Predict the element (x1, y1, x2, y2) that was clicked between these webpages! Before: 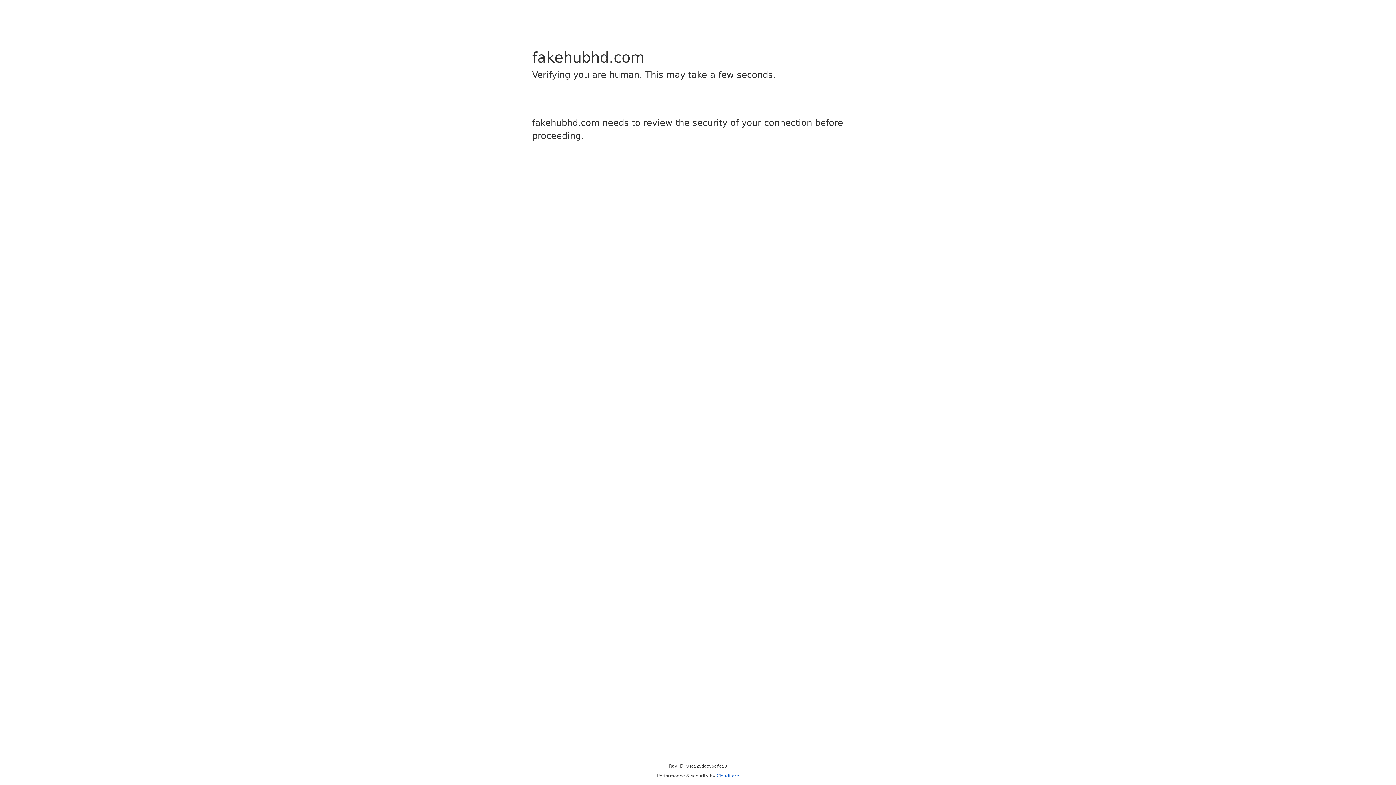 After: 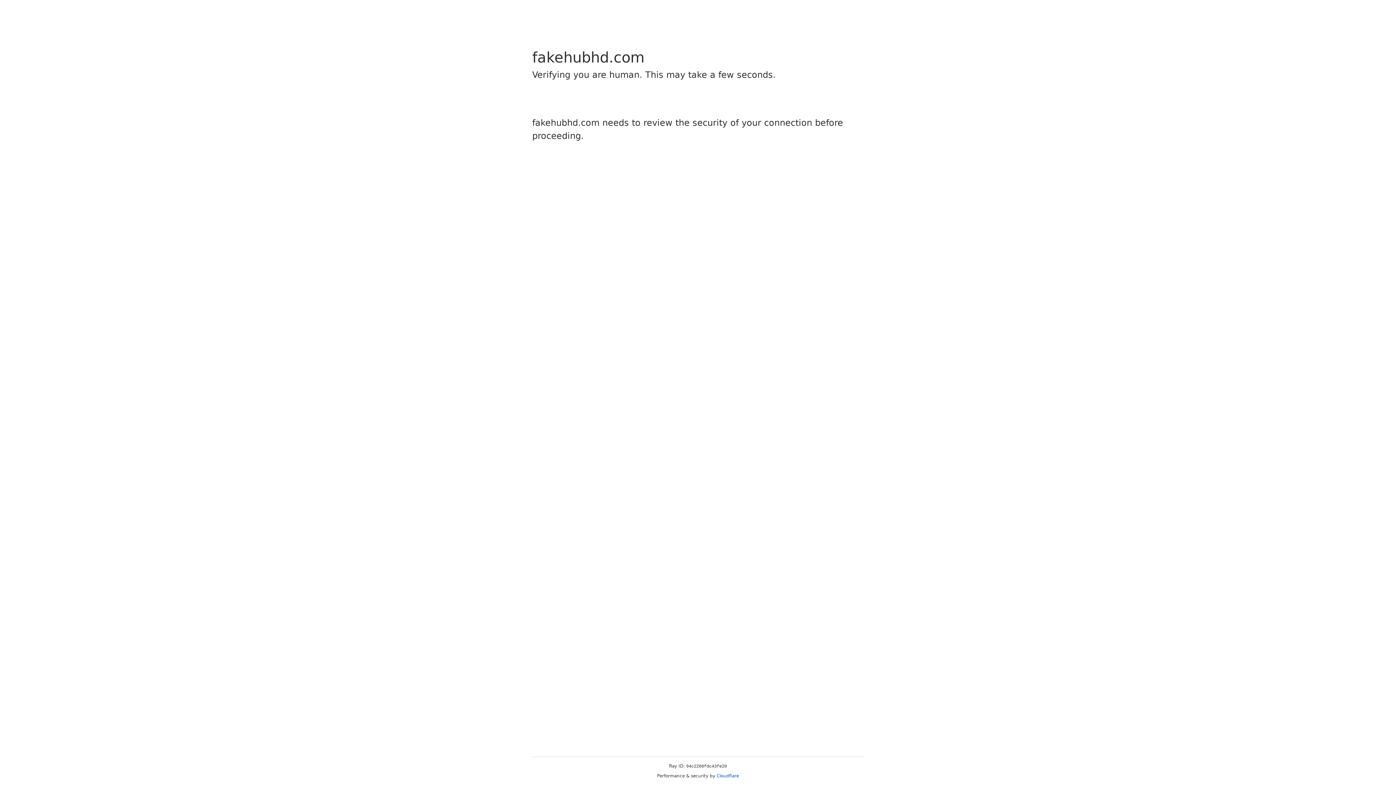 Action: bbox: (716, 773, 739, 778) label: Cloudflare